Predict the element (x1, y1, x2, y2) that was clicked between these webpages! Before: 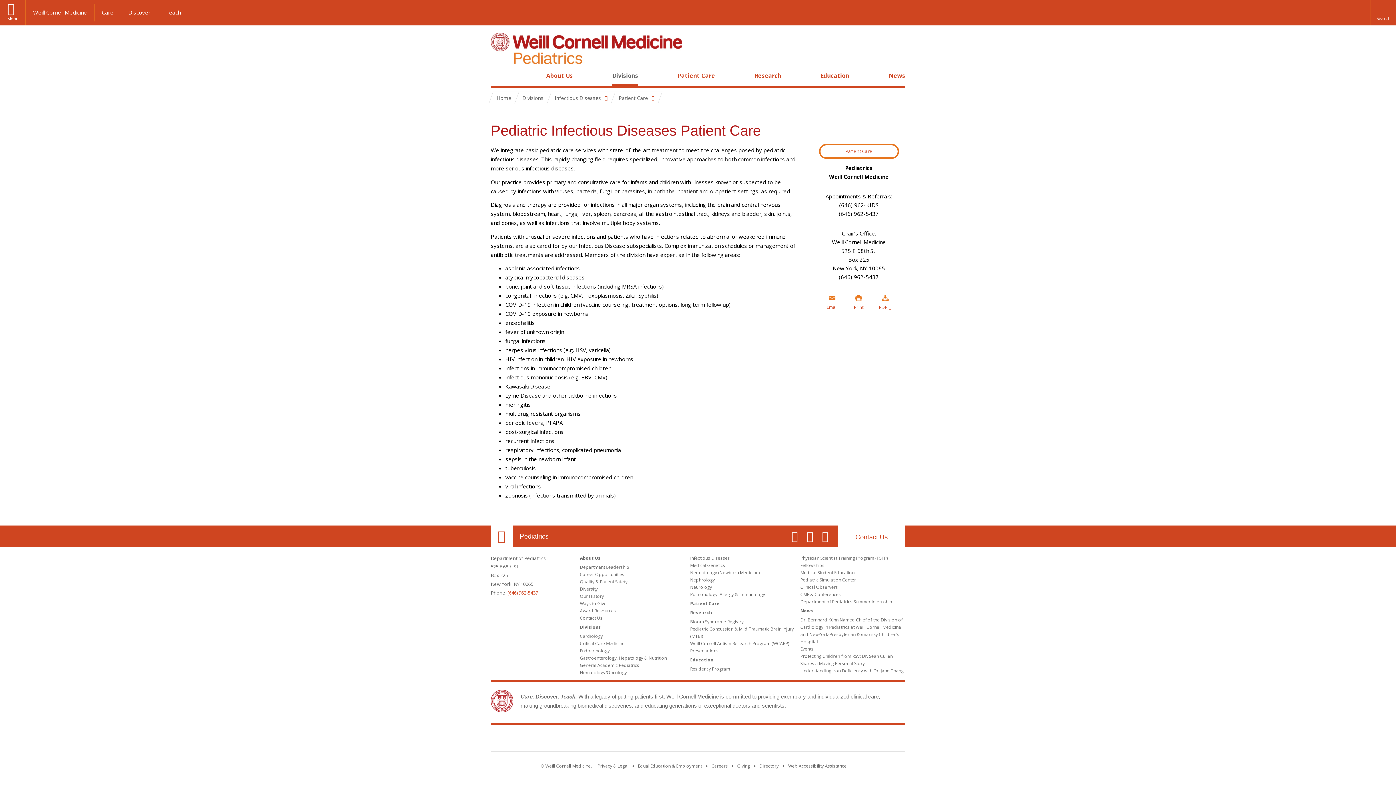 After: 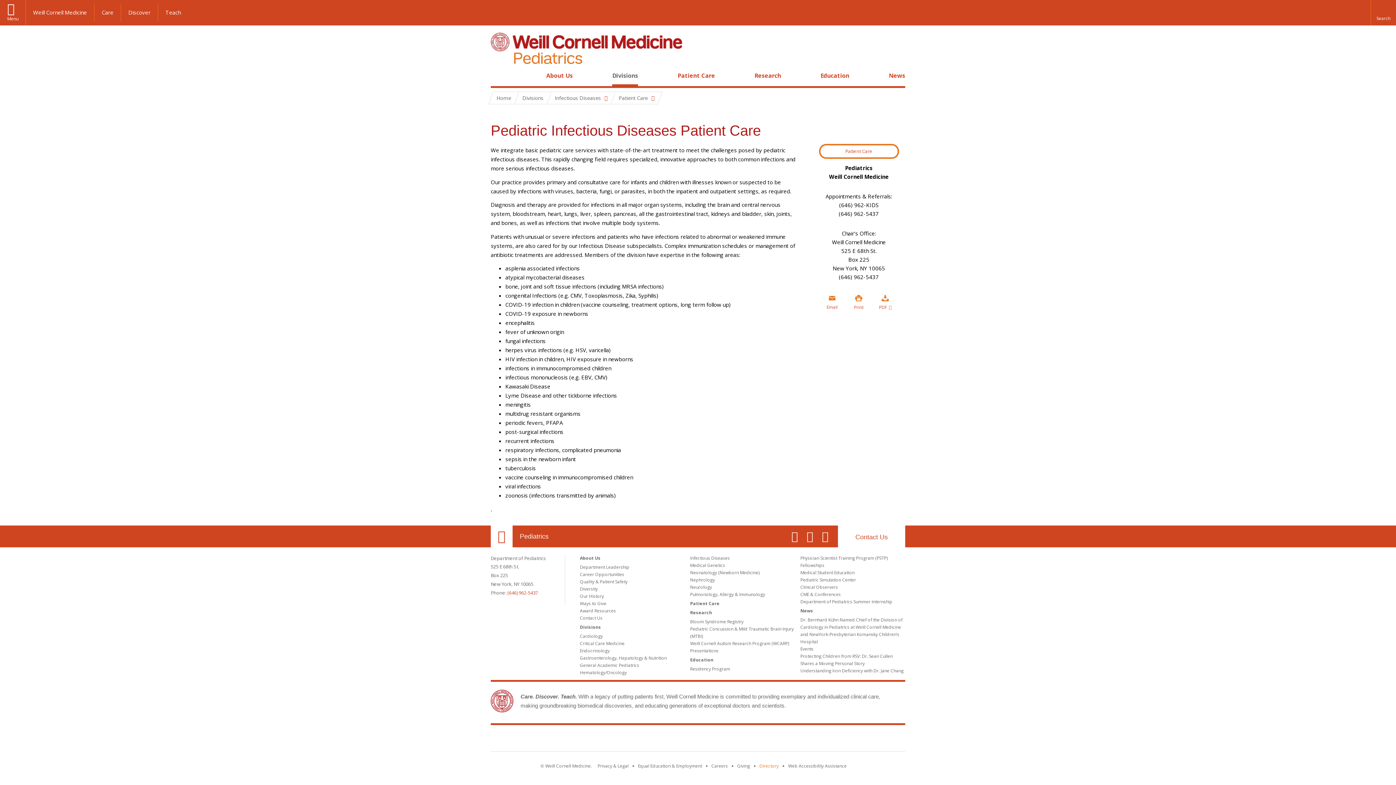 Action: bbox: (759, 763, 778, 769) label: Go to the WCM Directory Search